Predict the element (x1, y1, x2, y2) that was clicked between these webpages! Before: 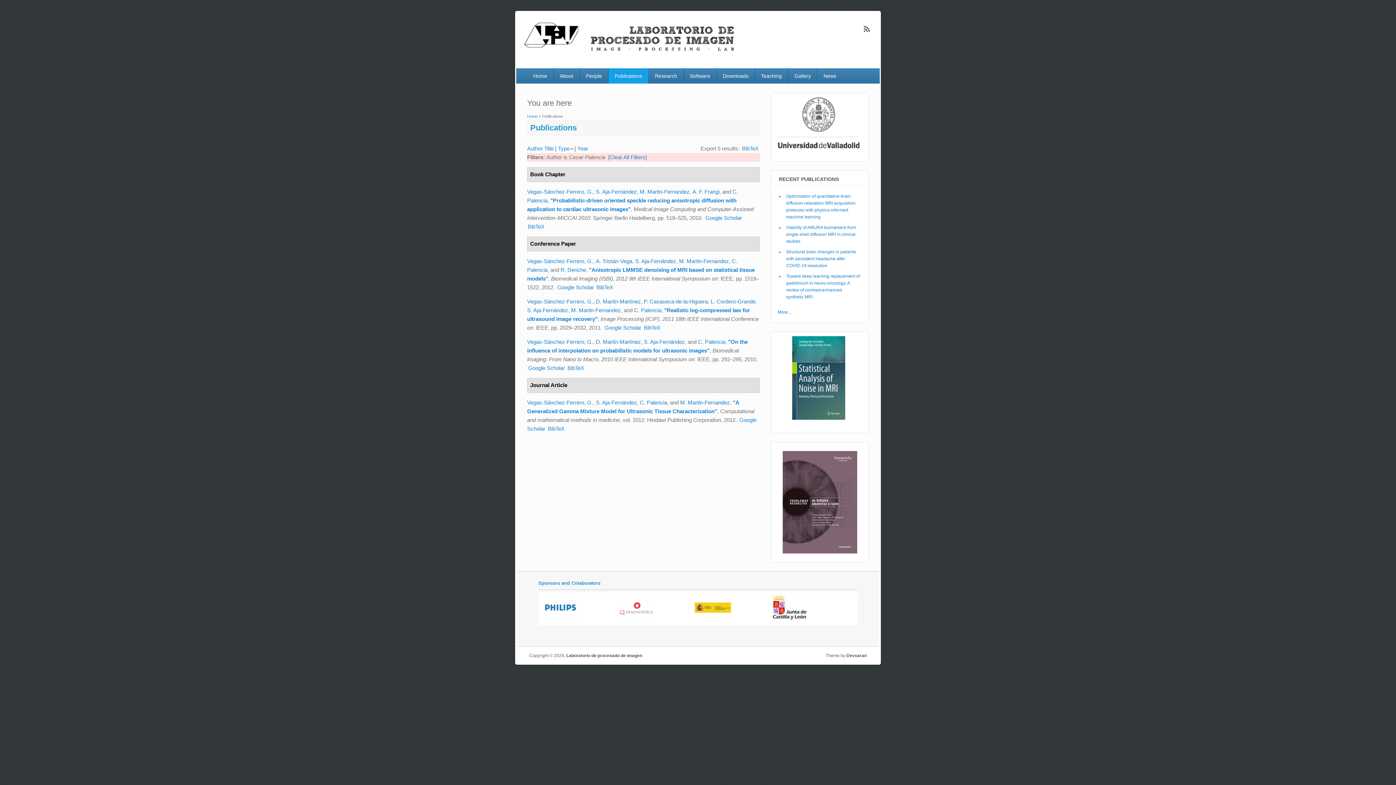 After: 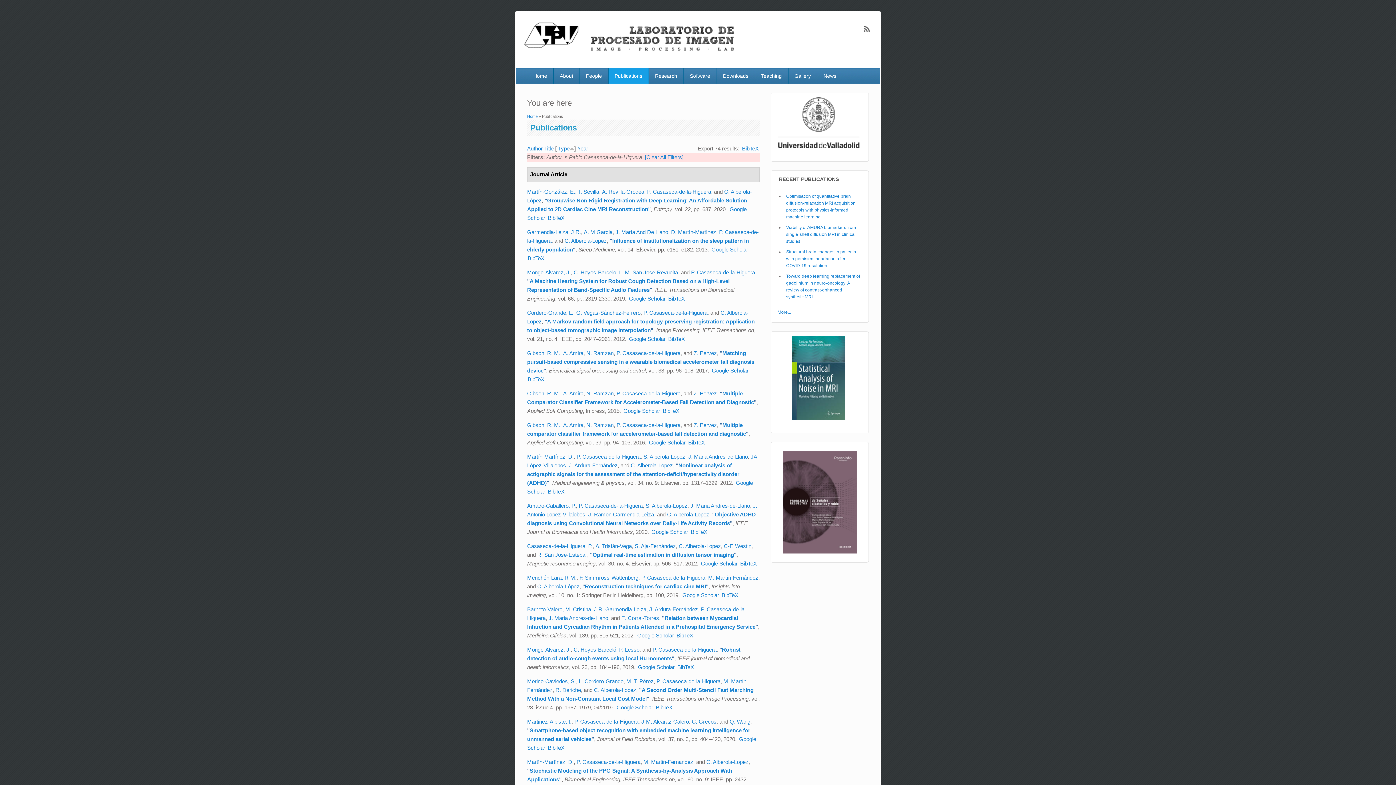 Action: label: P. Casaseca-de-la-Higuera bbox: (644, 298, 708, 304)